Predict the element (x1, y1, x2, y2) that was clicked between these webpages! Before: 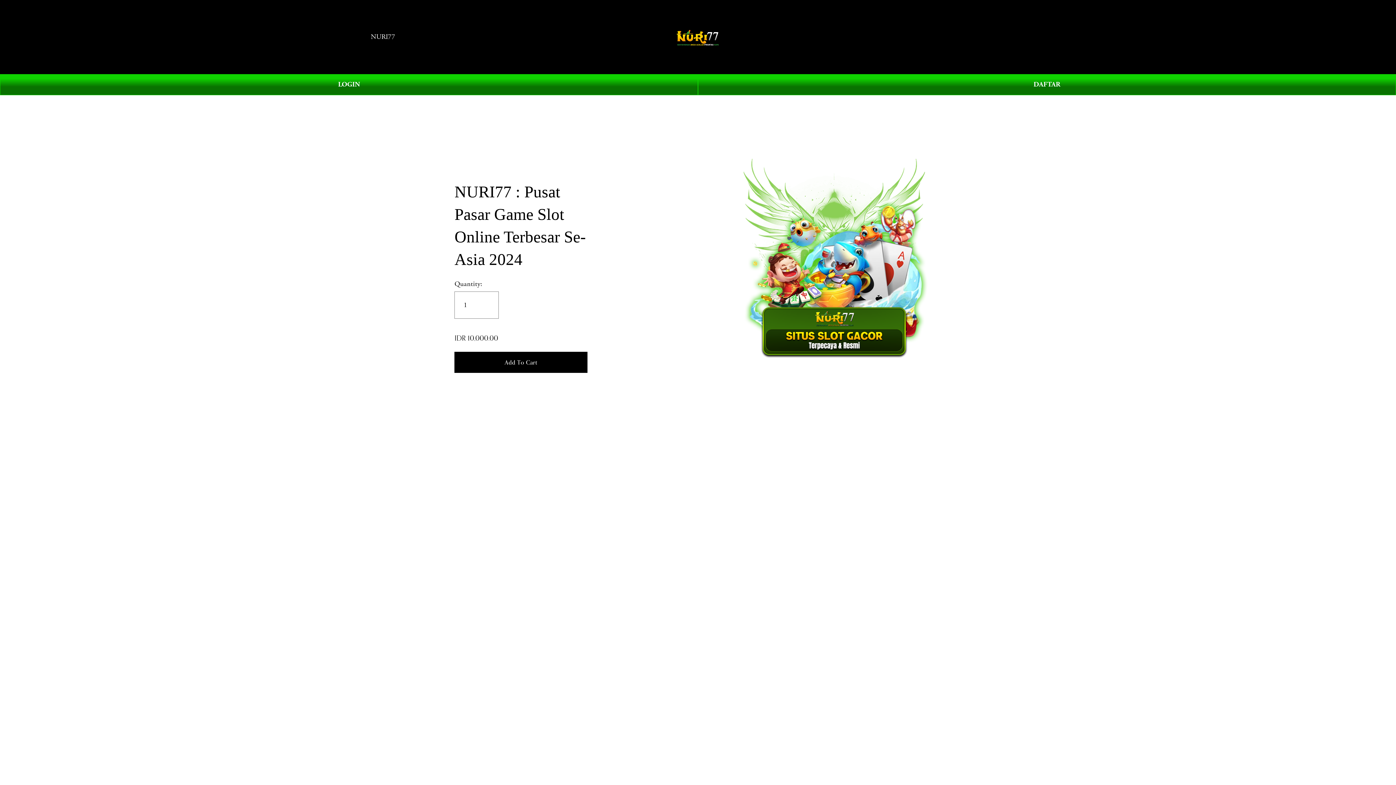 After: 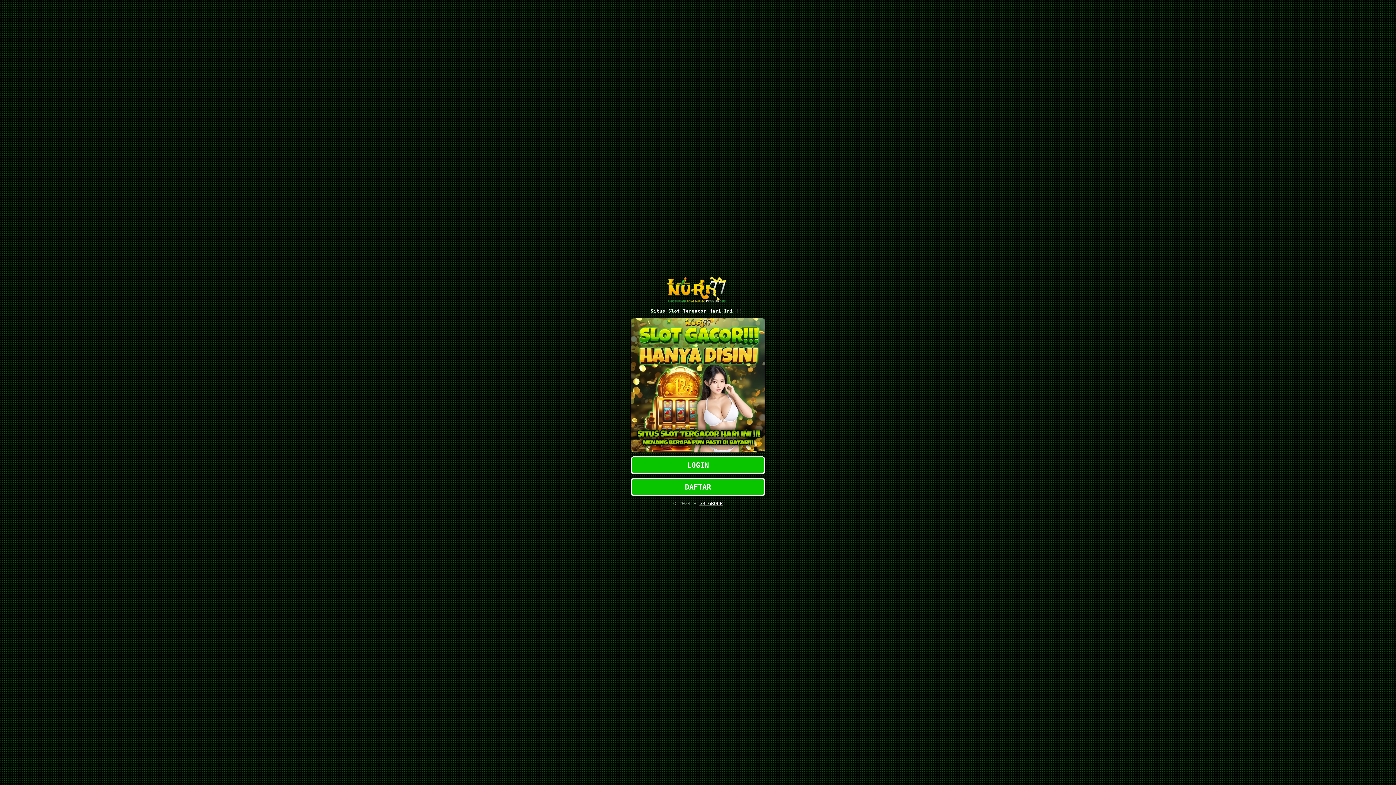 Action: label: DAFTAR bbox: (698, 74, 1396, 95)